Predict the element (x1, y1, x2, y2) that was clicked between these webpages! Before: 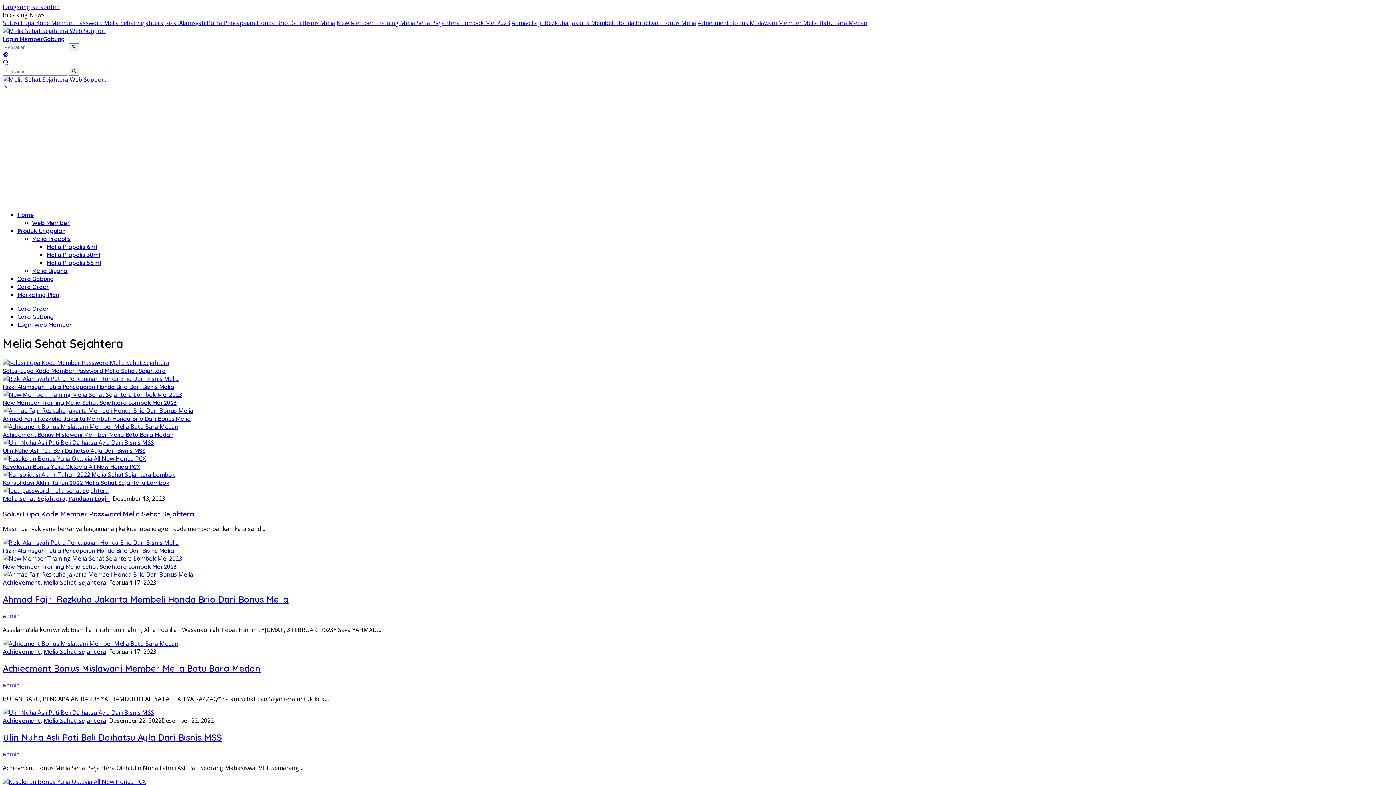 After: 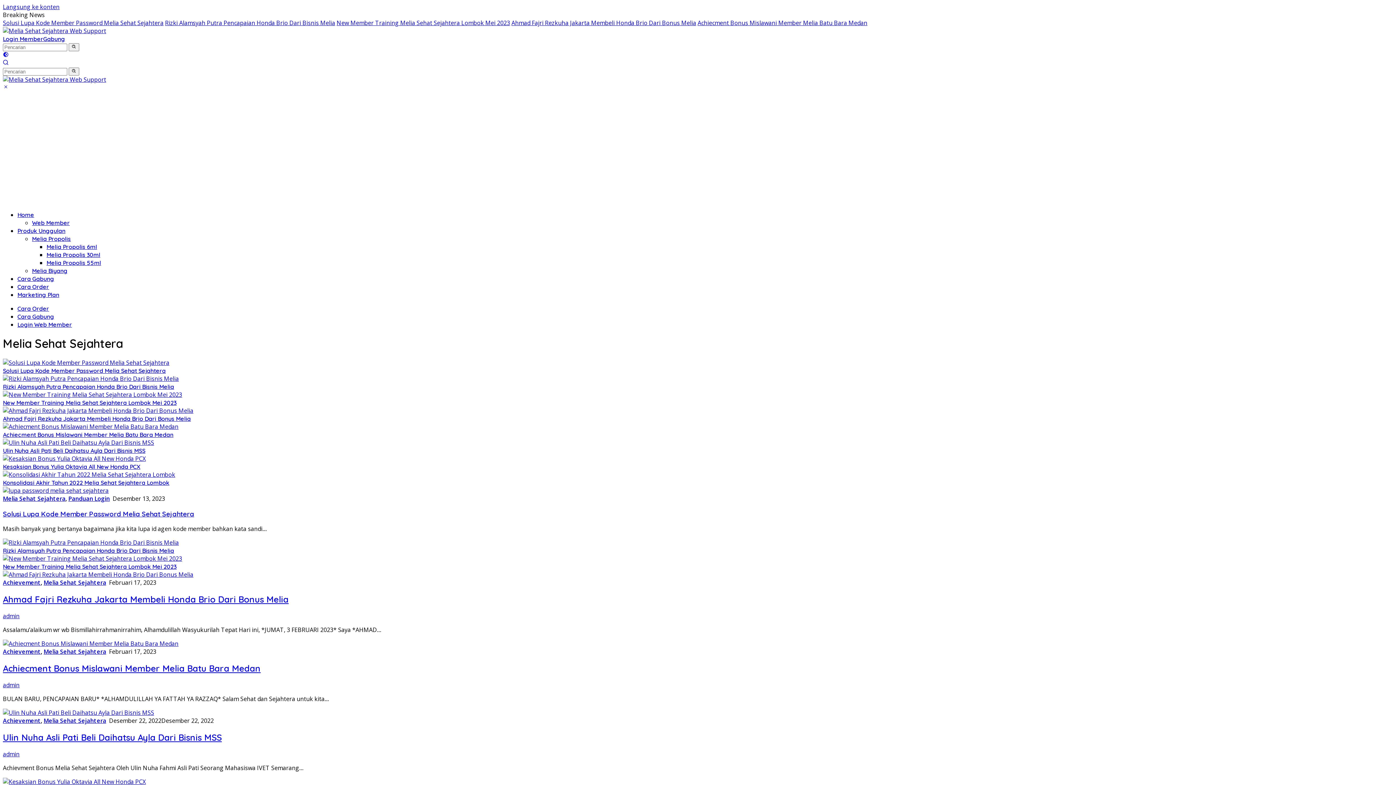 Action: bbox: (2, 51, 8, 59)